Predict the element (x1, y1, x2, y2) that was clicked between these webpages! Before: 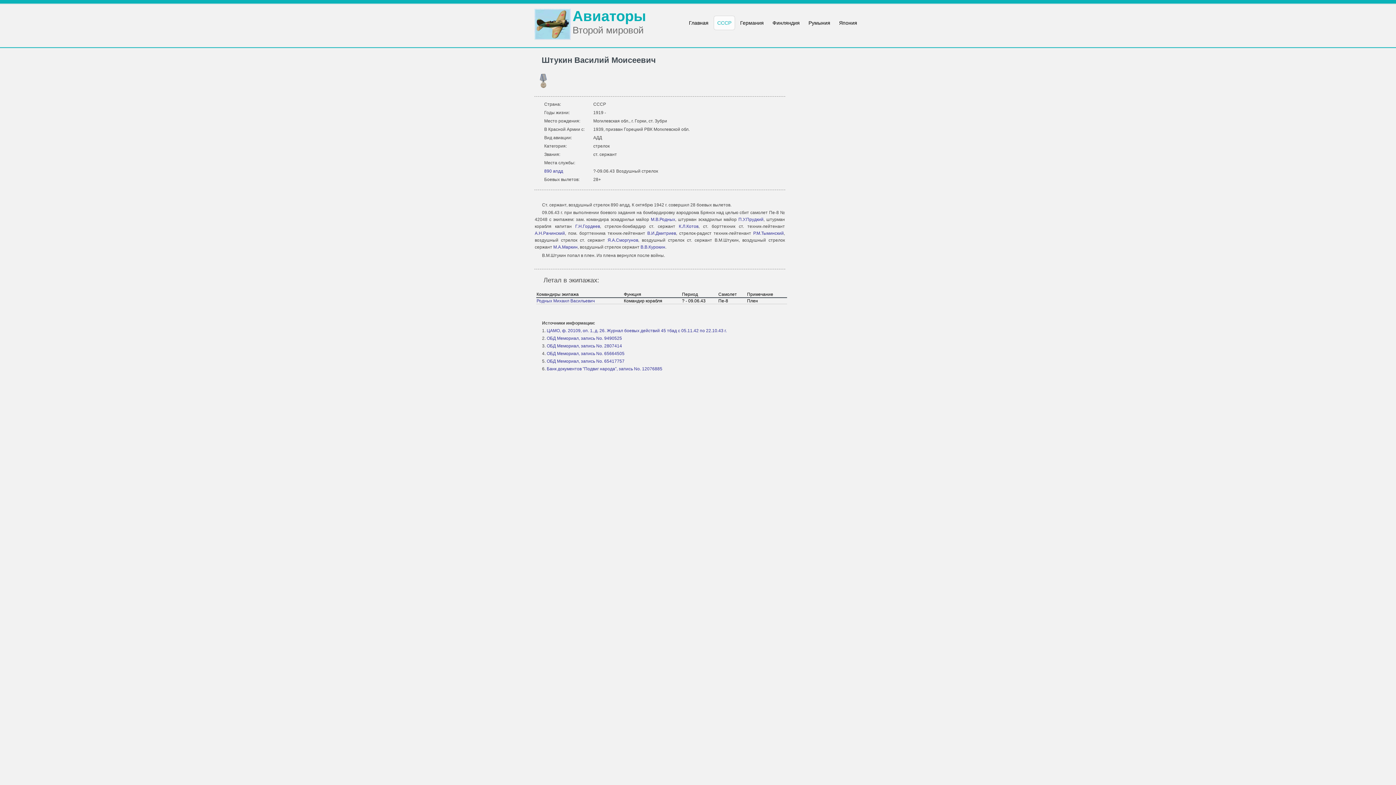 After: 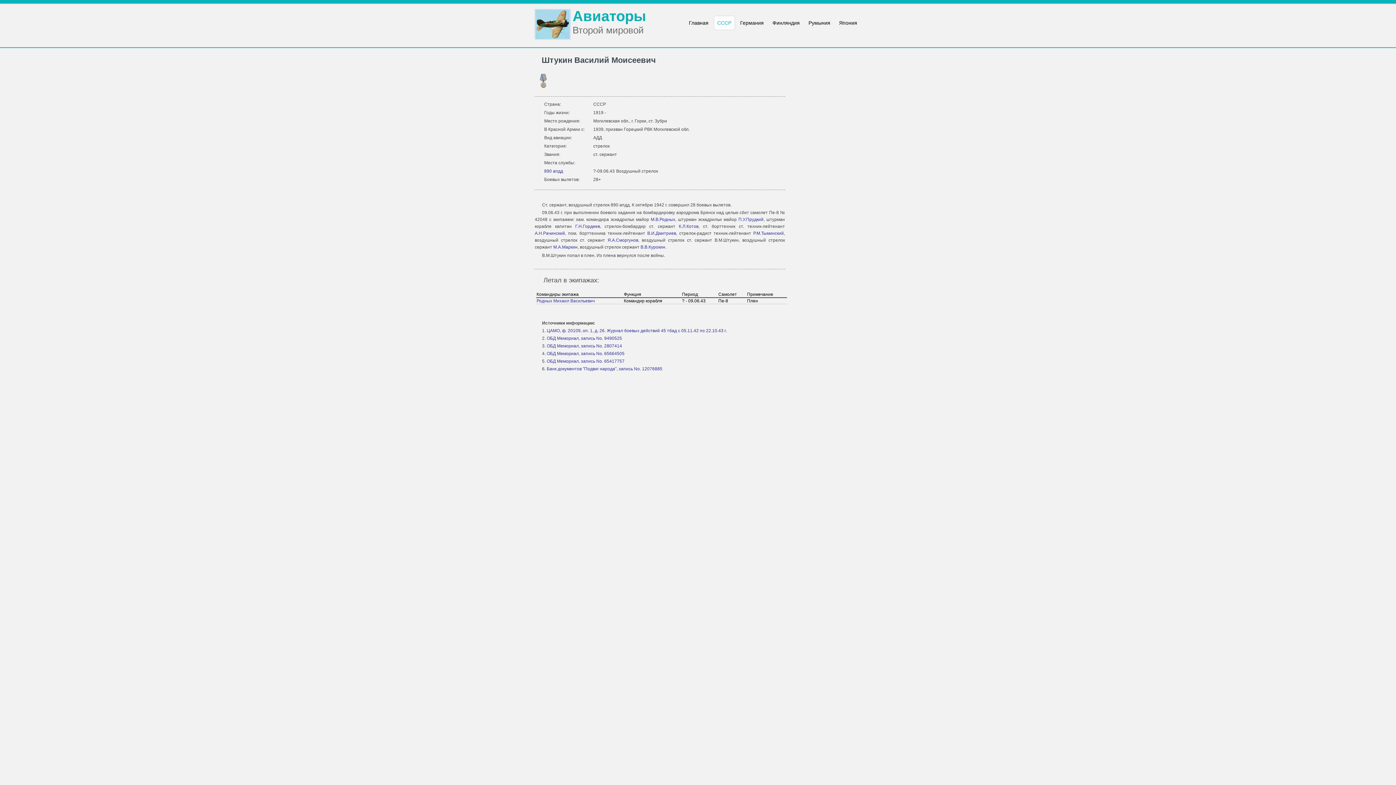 Action: bbox: (546, 343, 622, 348) label: ОБД Мемориал, запись No. 2807414